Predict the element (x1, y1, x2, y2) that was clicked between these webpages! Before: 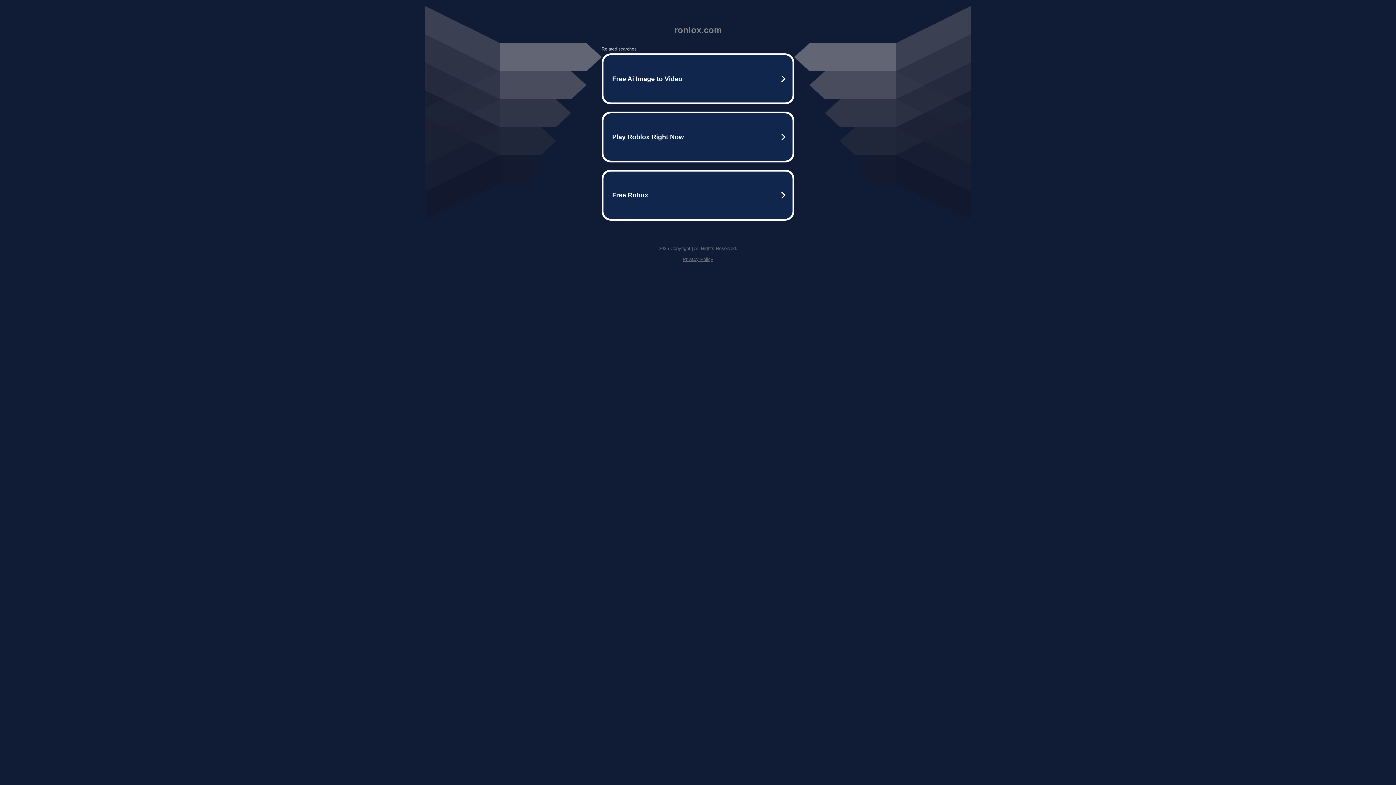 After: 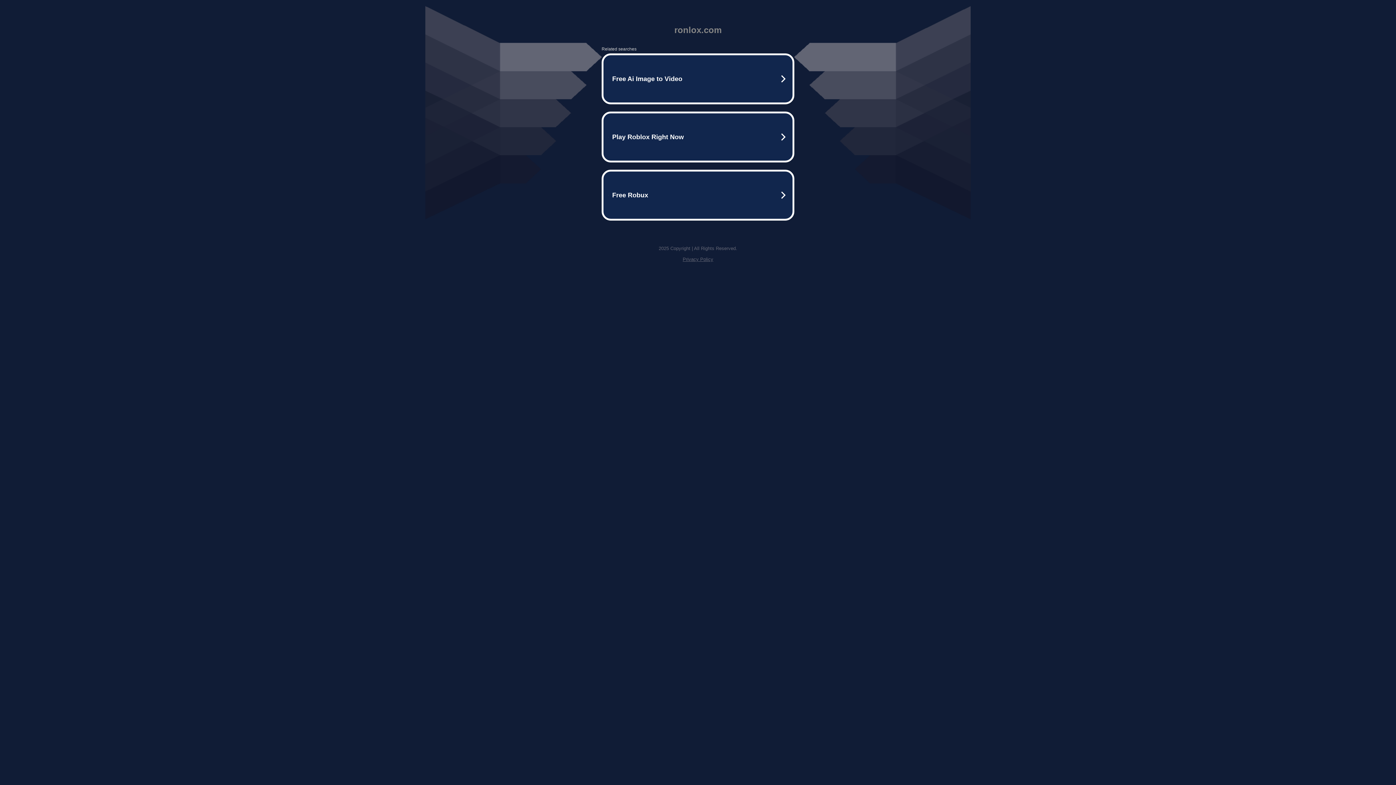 Action: label: Privacy Policy bbox: (682, 256, 713, 262)